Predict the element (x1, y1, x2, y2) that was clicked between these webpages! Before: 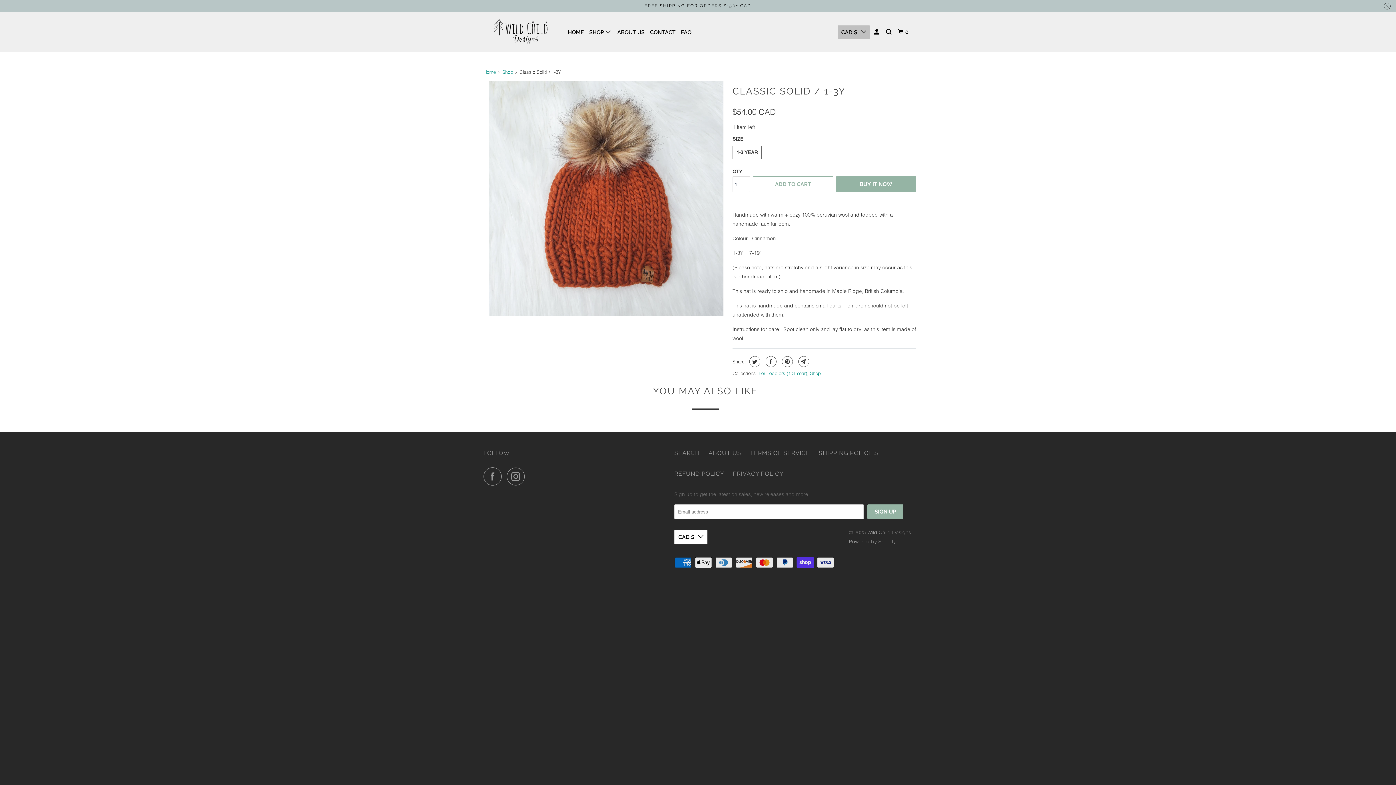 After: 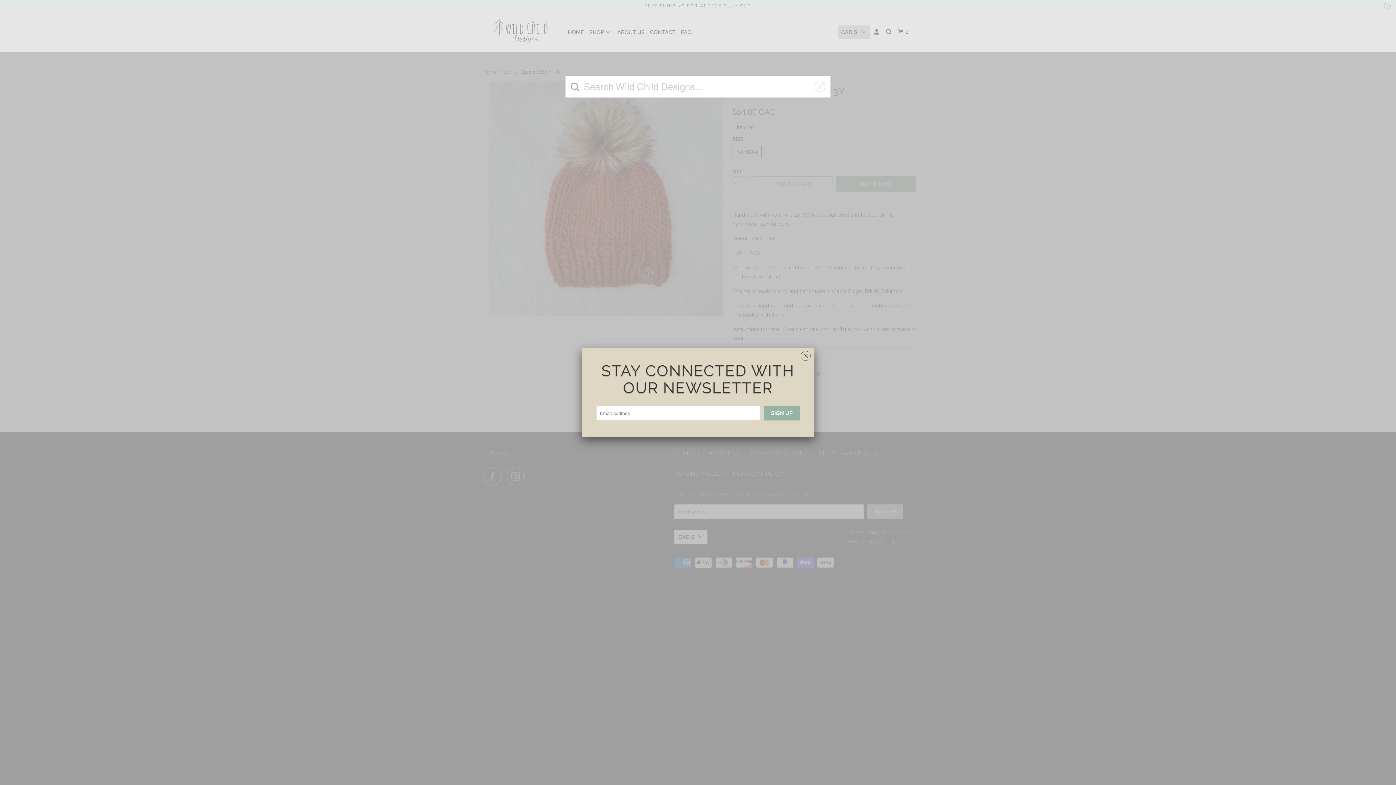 Action: bbox: (884, 25, 894, 38)